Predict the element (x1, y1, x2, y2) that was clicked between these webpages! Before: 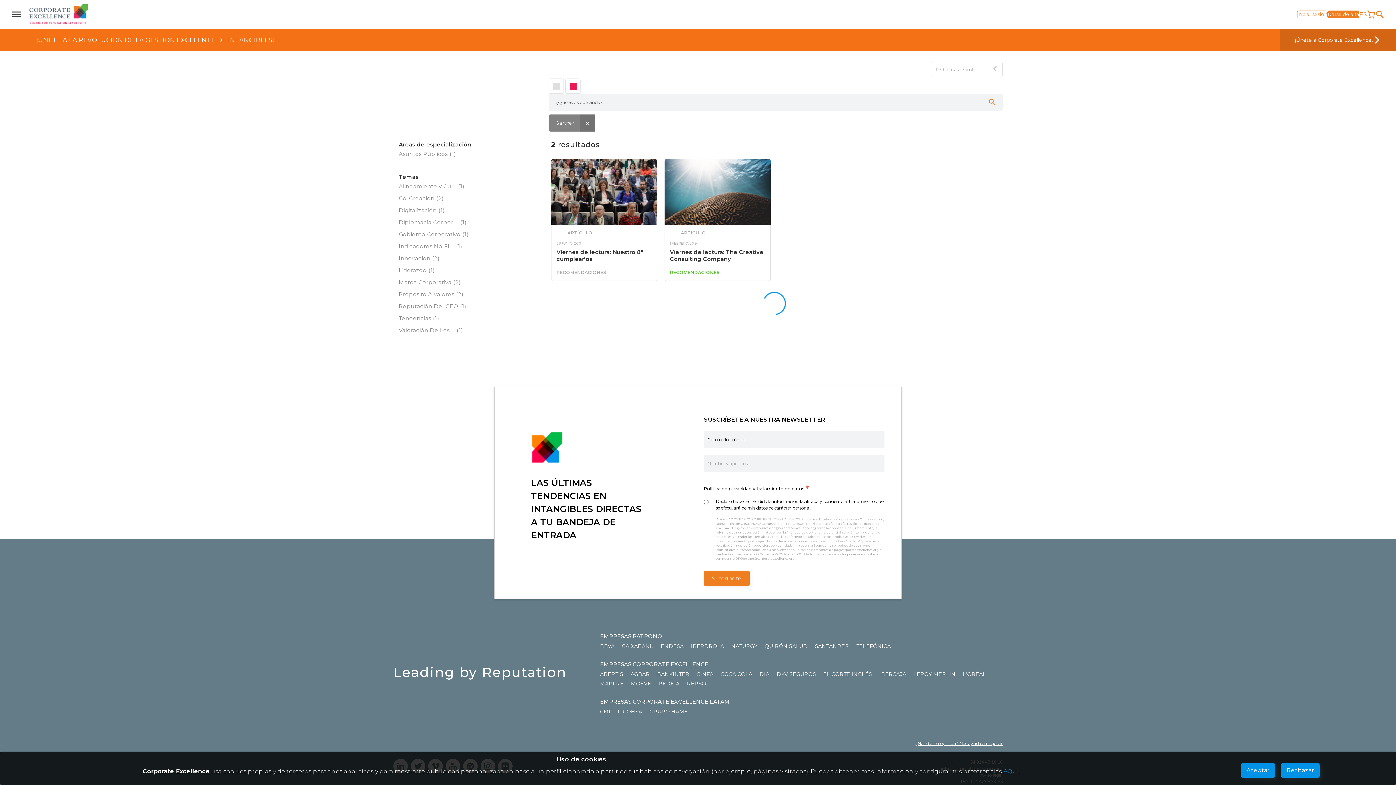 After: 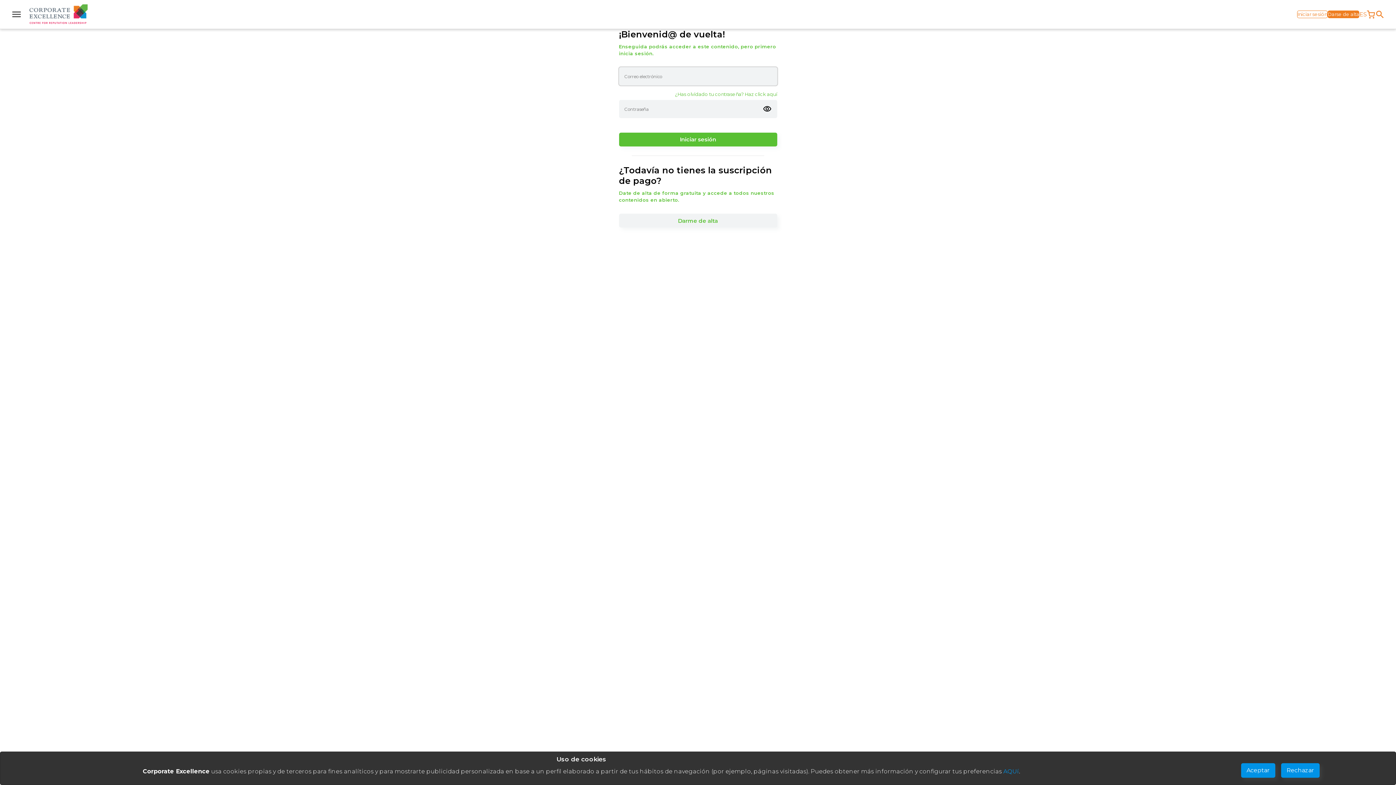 Action: label: Iniciar sesión bbox: (1297, 10, 1328, 18)